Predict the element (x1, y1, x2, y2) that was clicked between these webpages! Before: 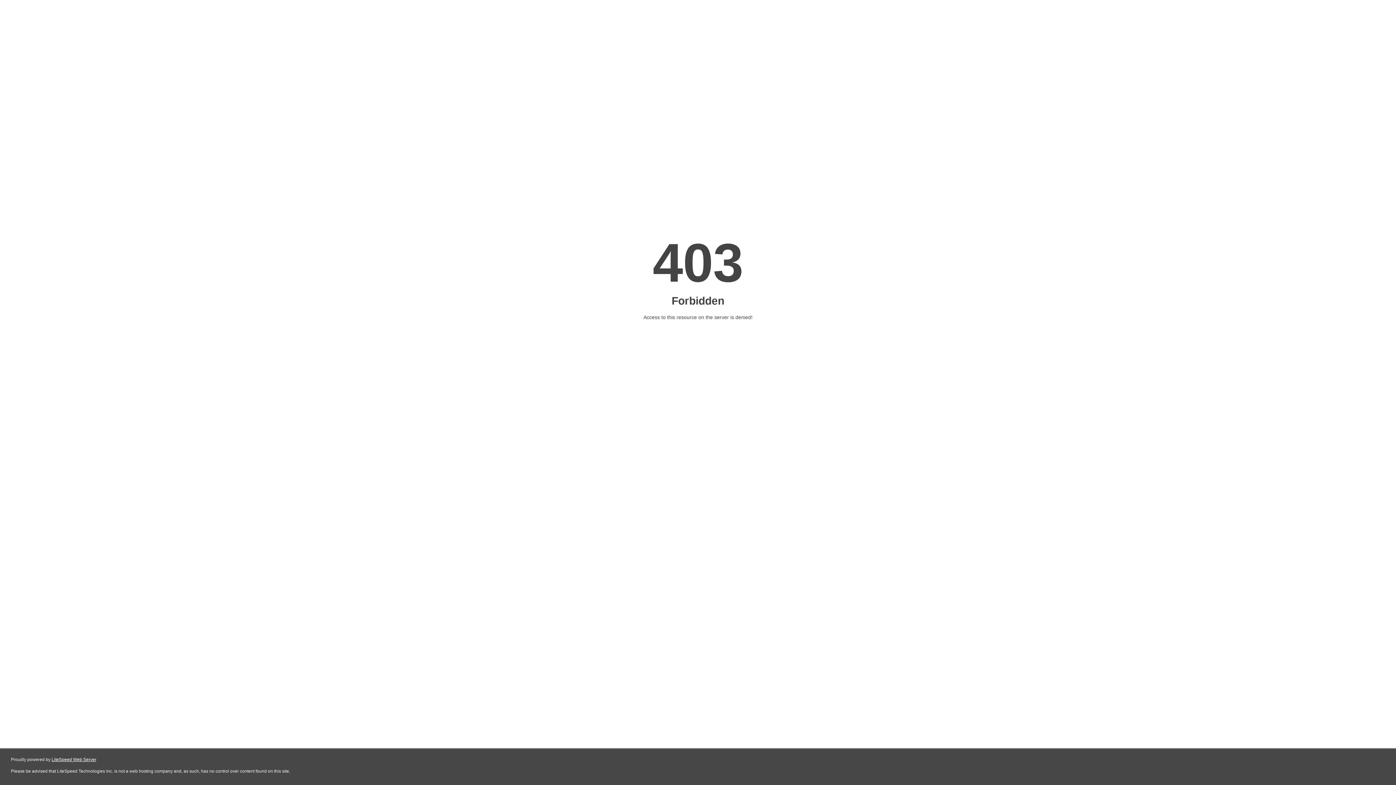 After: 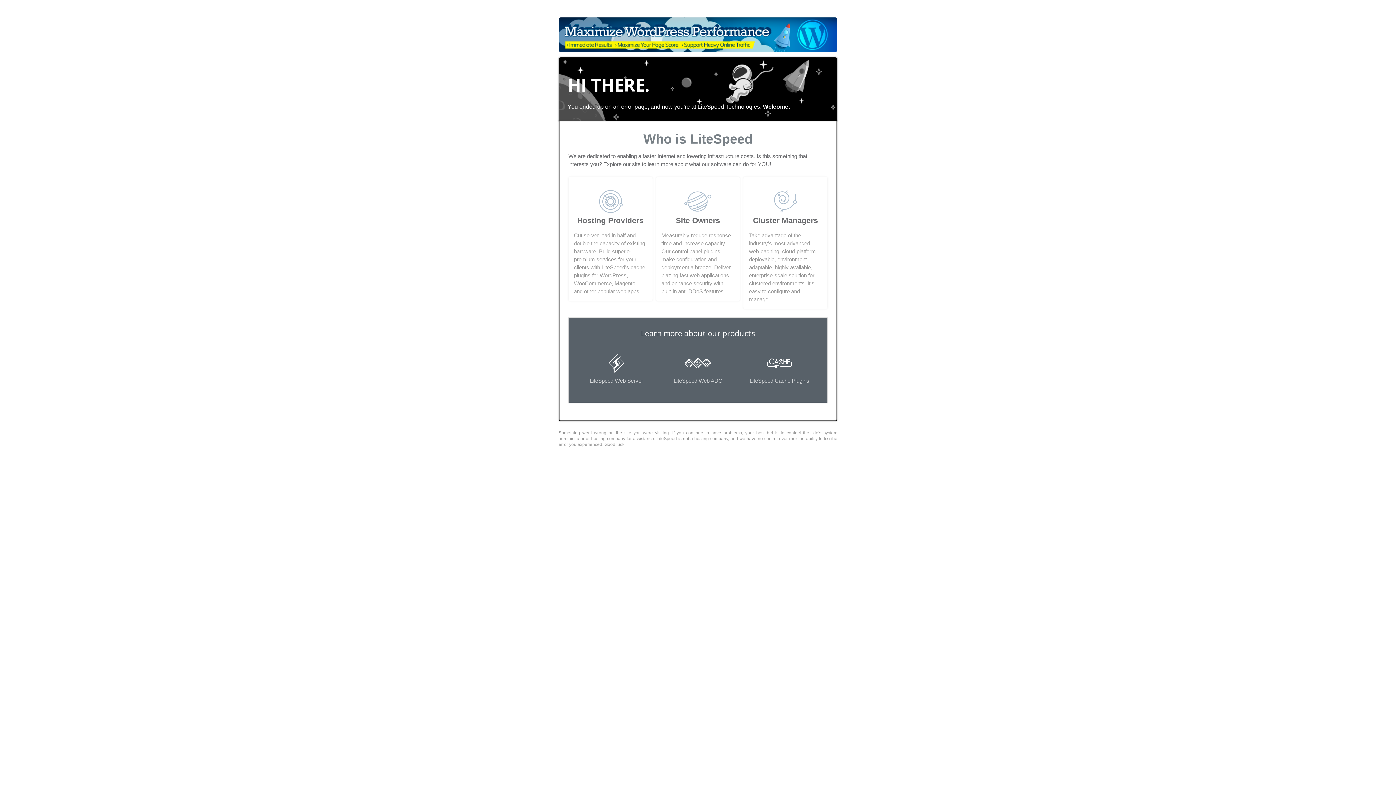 Action: bbox: (51, 757, 96, 762) label: LiteSpeed Web Server